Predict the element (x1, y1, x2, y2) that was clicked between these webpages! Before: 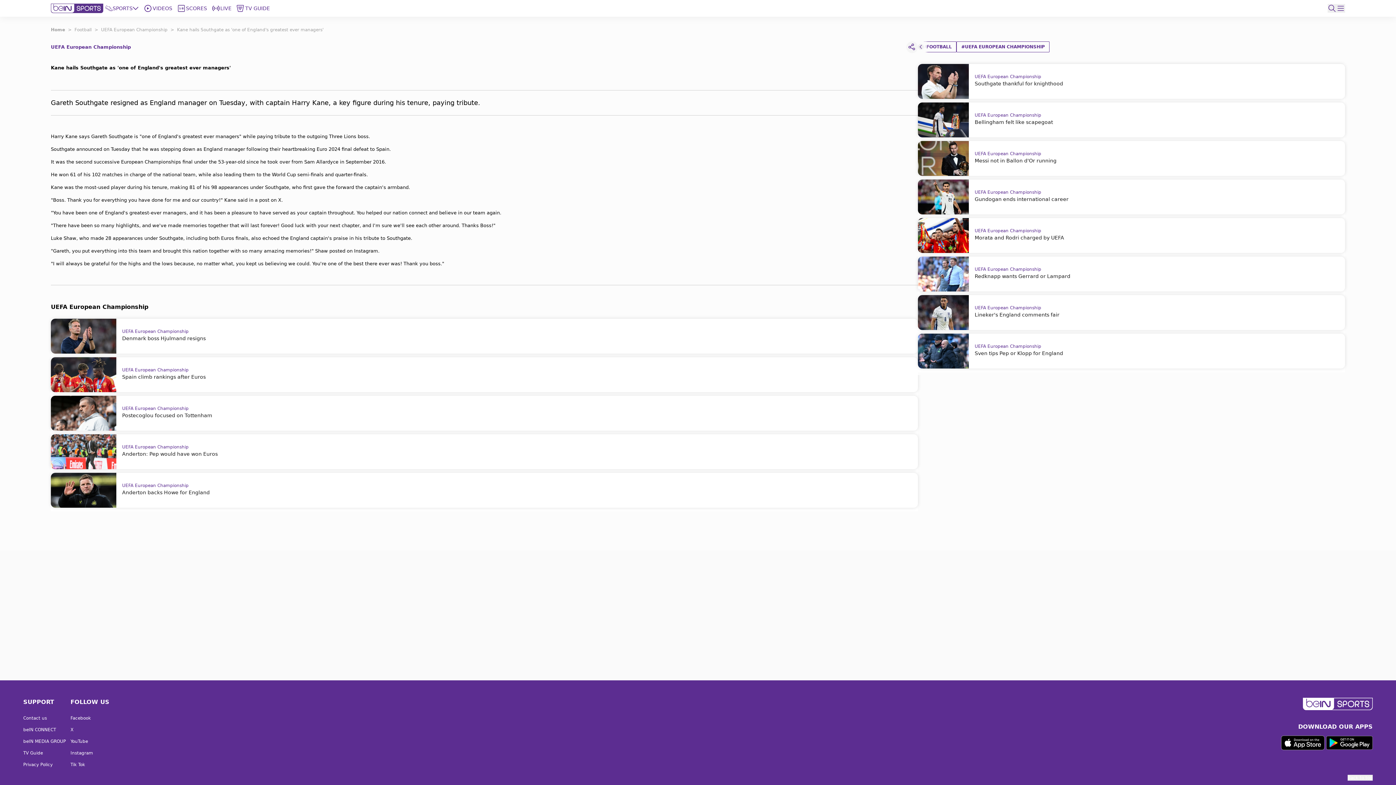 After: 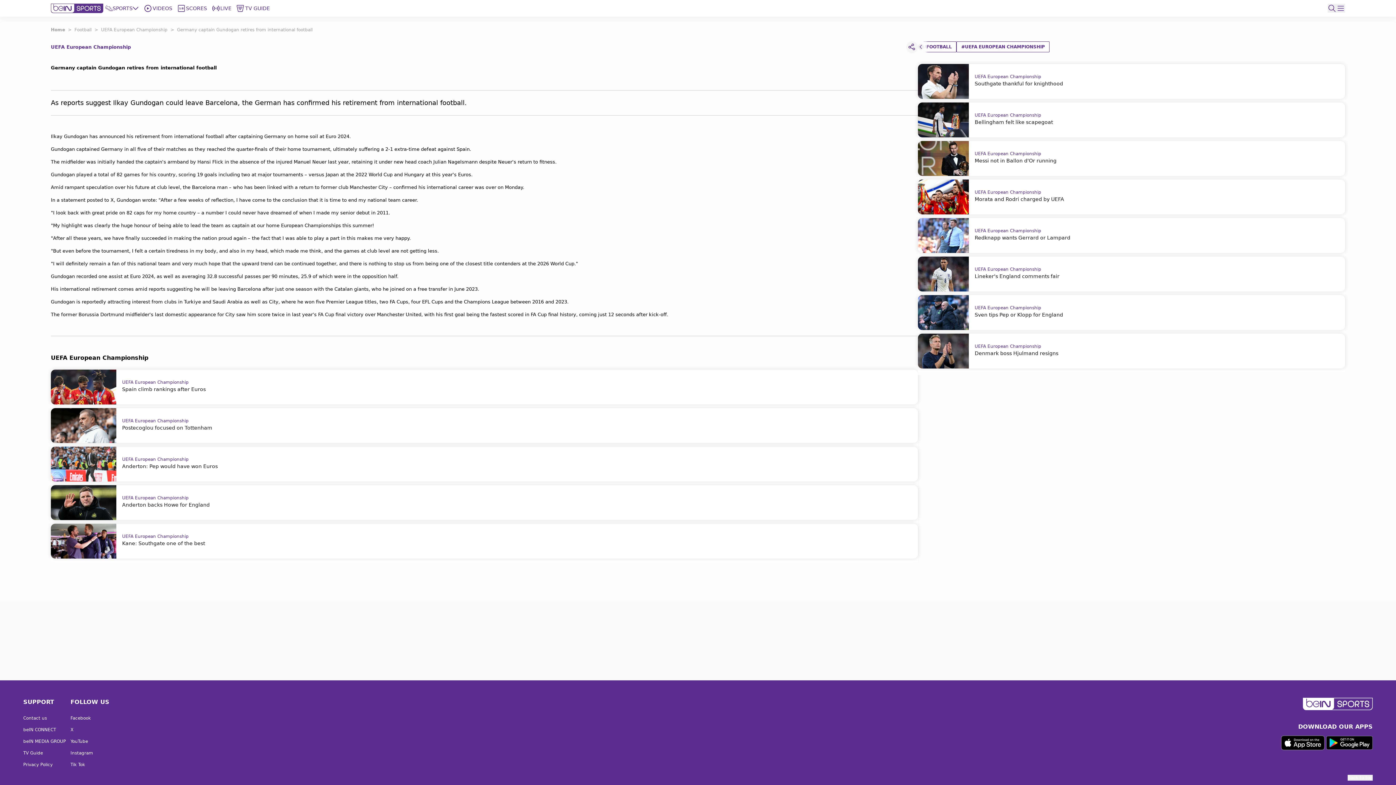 Action: label: UEFA European Championship
Gundogan ends international career bbox: (918, 179, 1345, 214)